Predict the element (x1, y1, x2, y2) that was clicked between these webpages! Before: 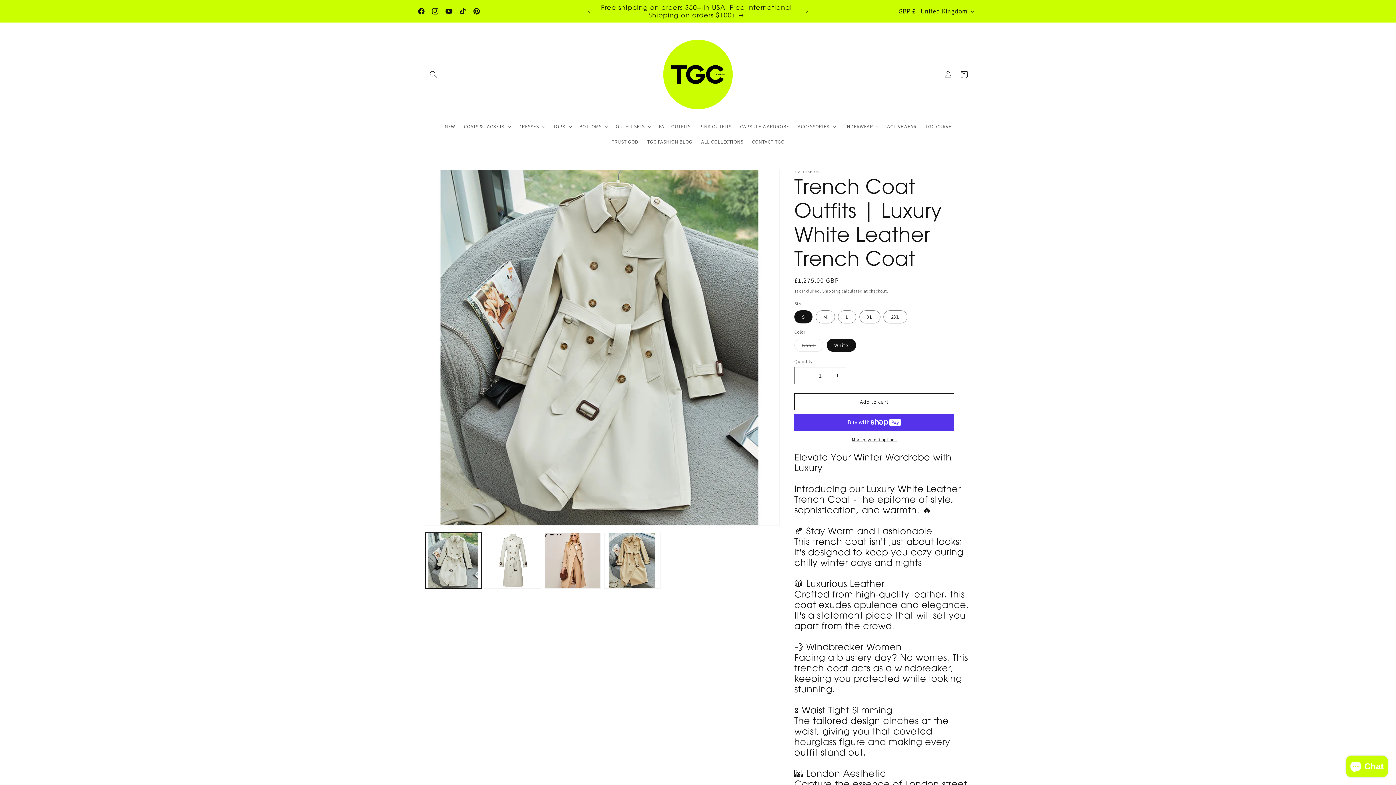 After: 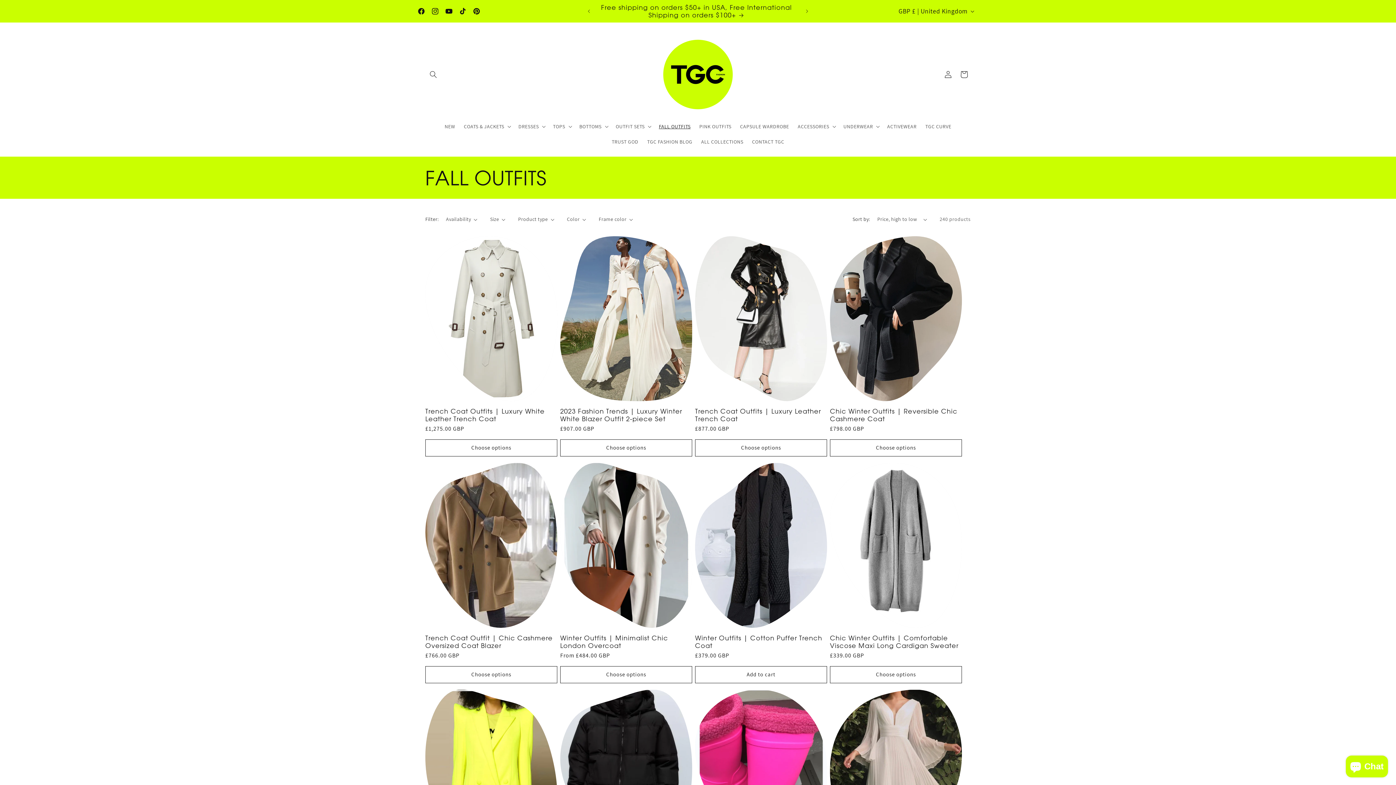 Action: label: FALL OUTFITS bbox: (654, 118, 695, 134)